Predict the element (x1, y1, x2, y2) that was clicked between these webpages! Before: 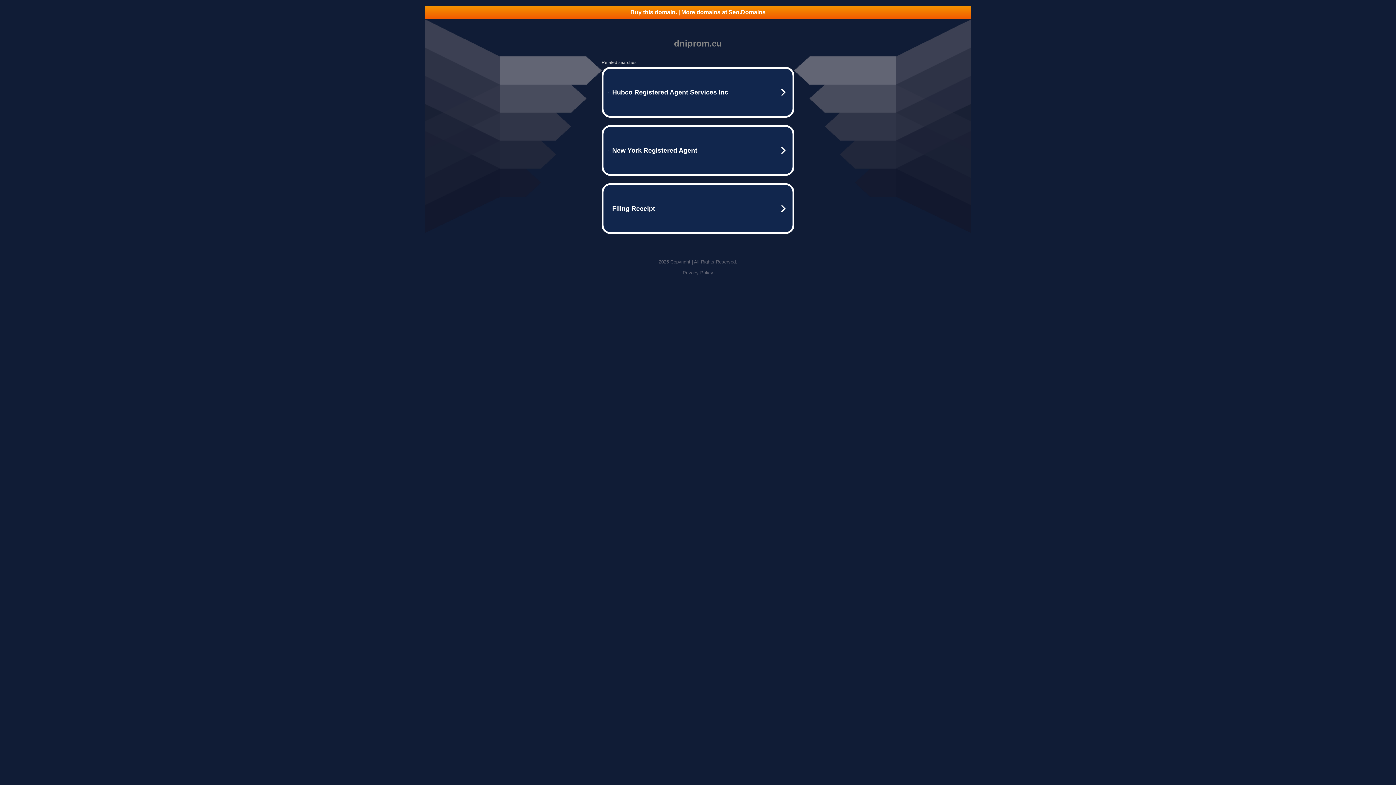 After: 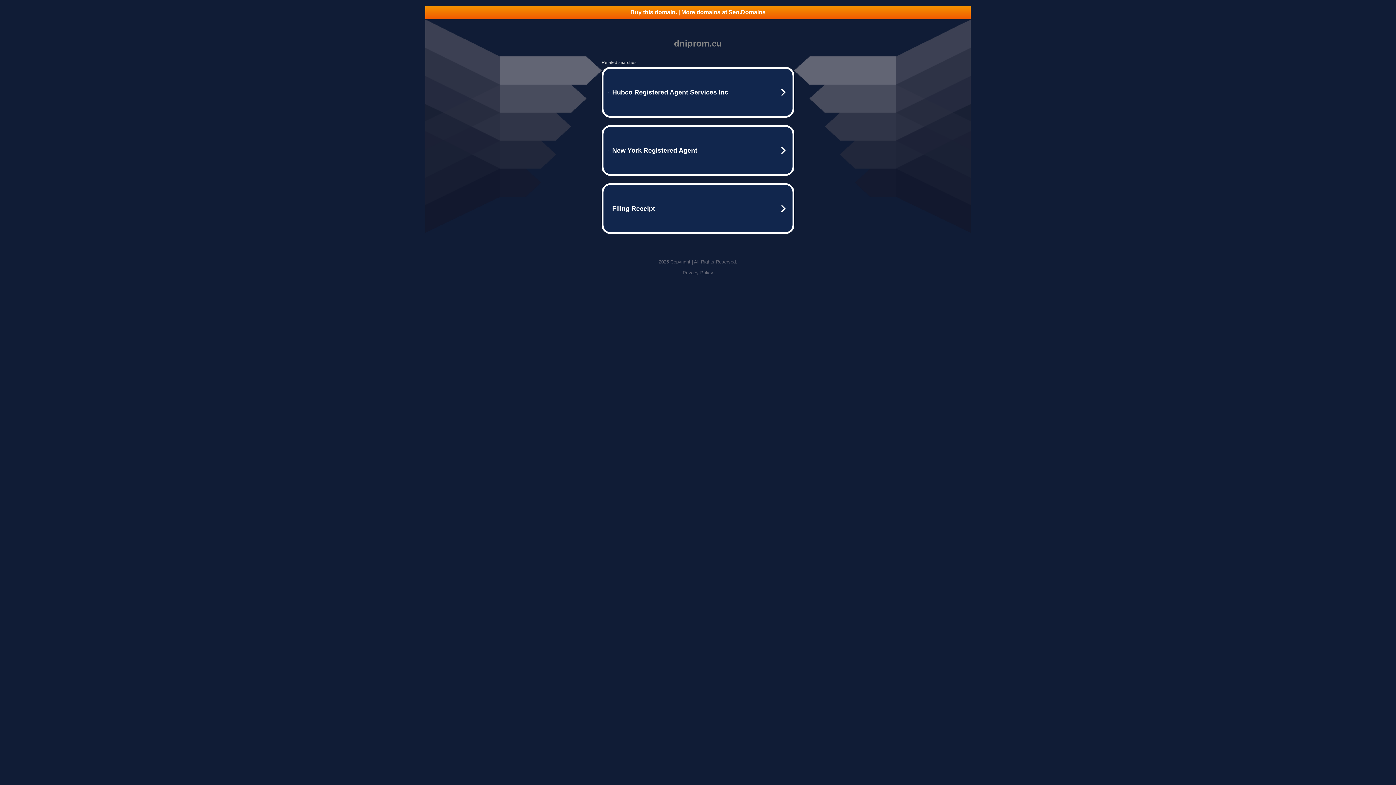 Action: label: Buy this domain. | More domains at Seo.Domains bbox: (425, 5, 970, 18)